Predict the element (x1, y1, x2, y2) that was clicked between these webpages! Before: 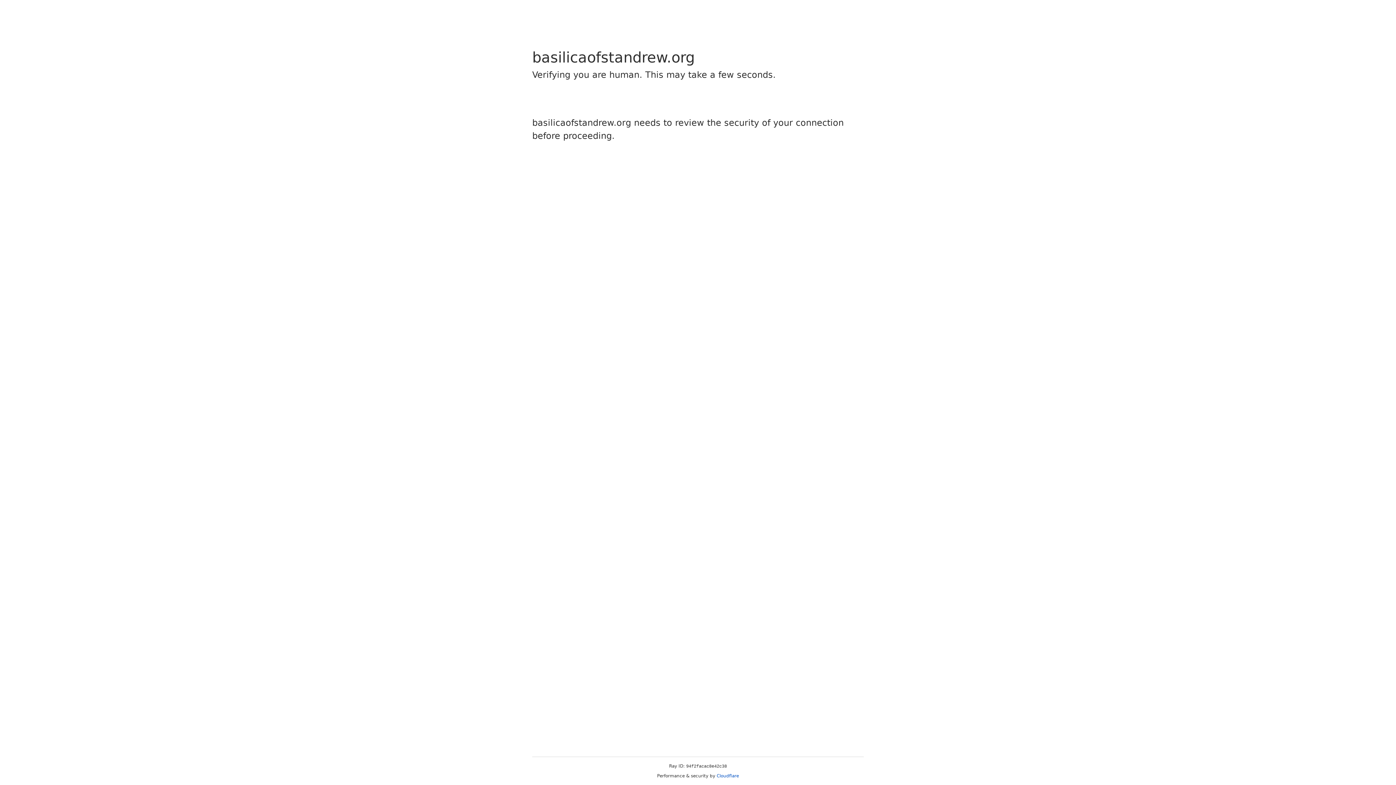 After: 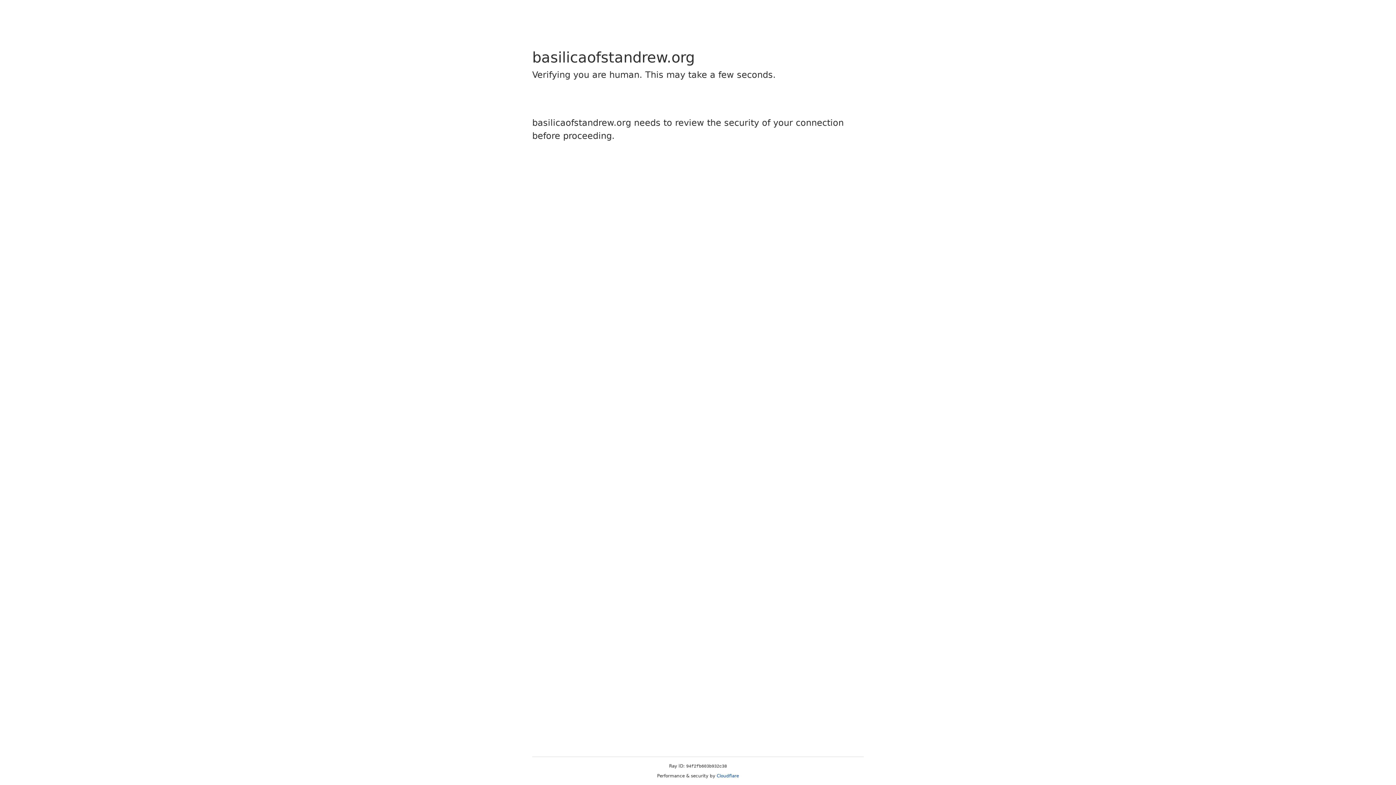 Action: label: Cloudflare bbox: (716, 773, 739, 778)